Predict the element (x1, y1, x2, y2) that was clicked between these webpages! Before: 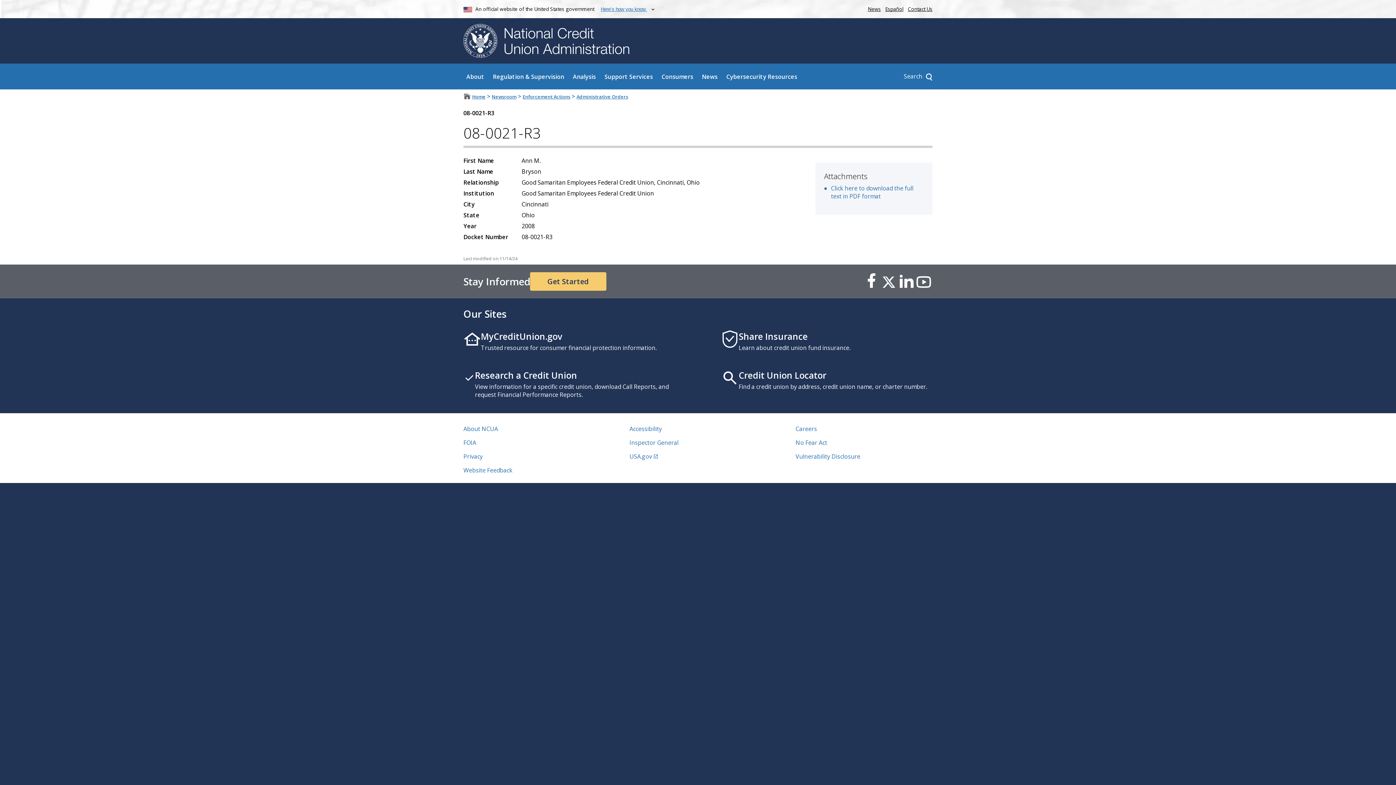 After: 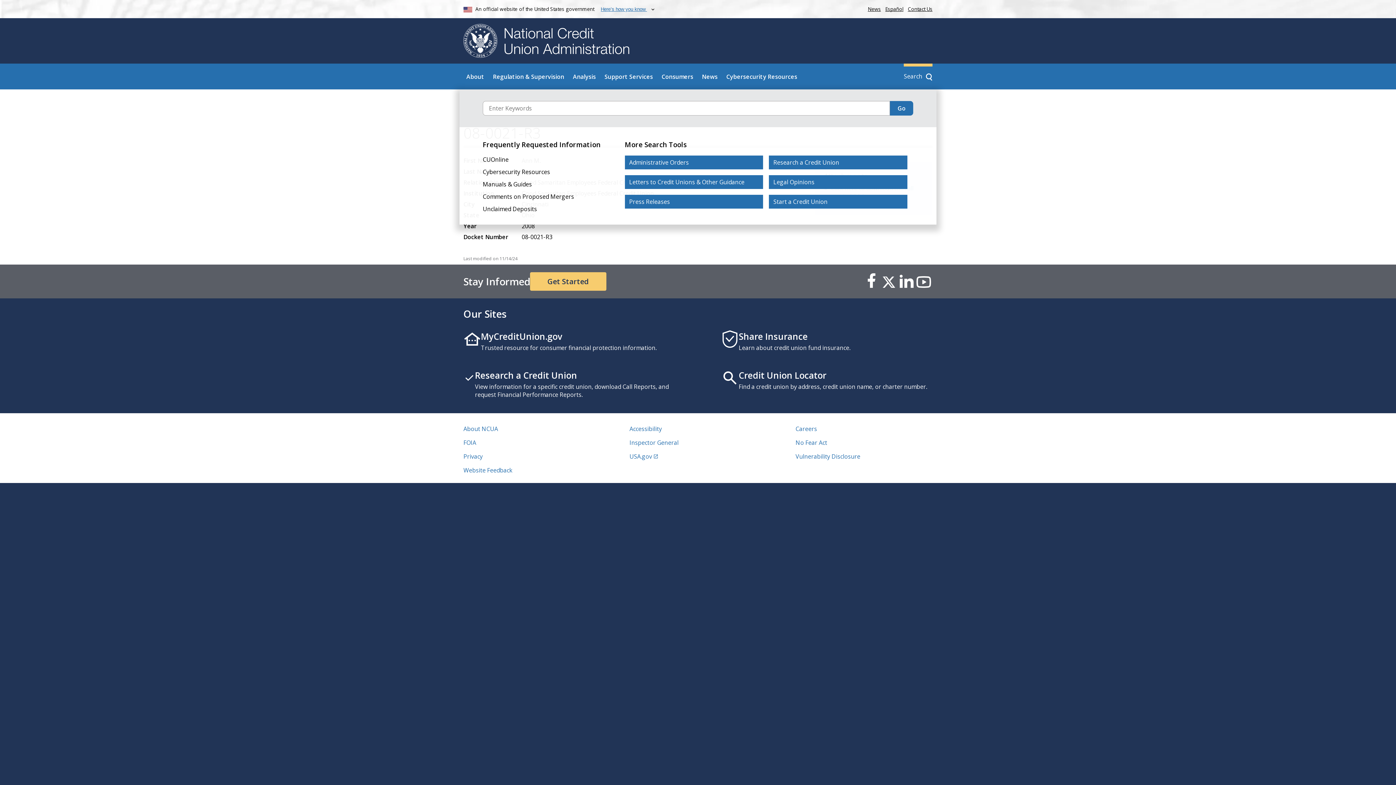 Action: bbox: (904, 72, 932, 80) label: Search